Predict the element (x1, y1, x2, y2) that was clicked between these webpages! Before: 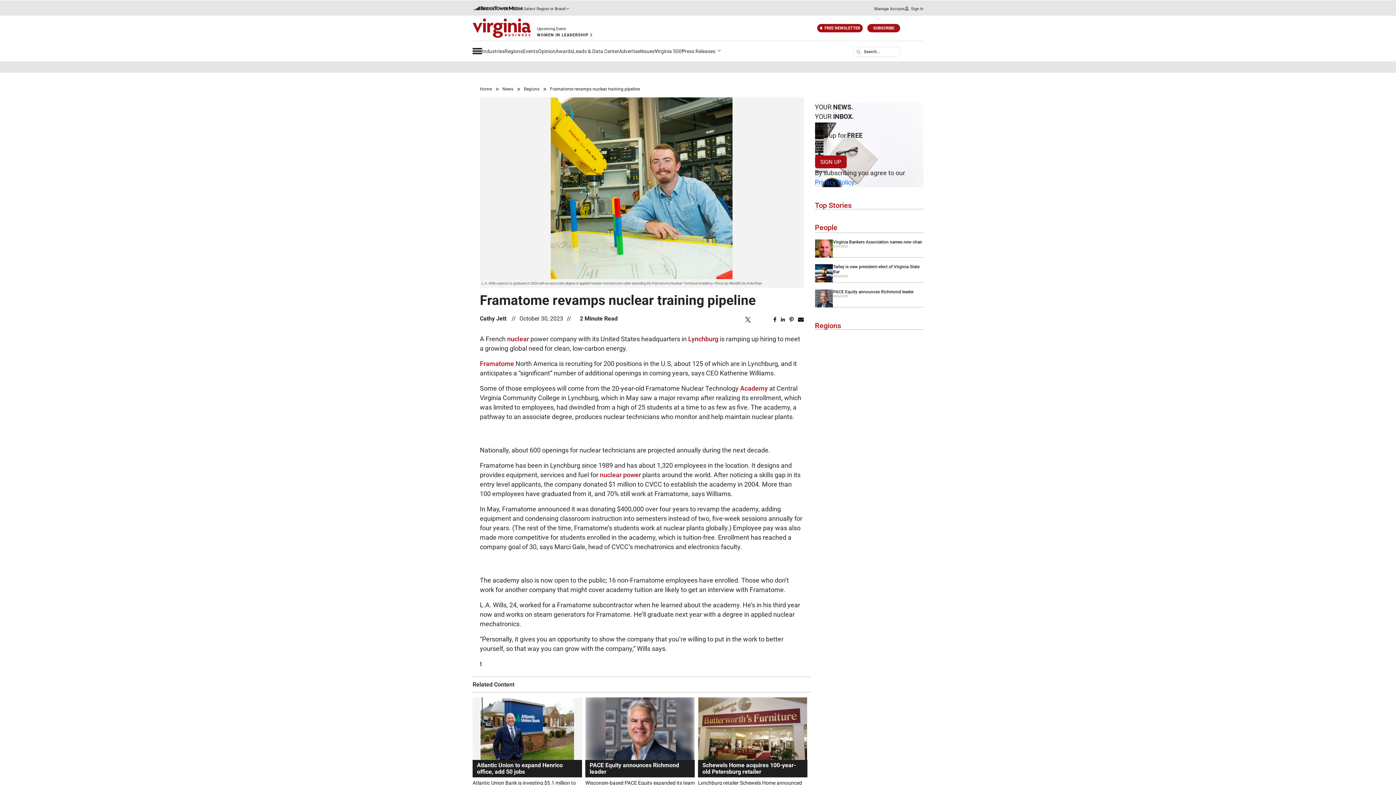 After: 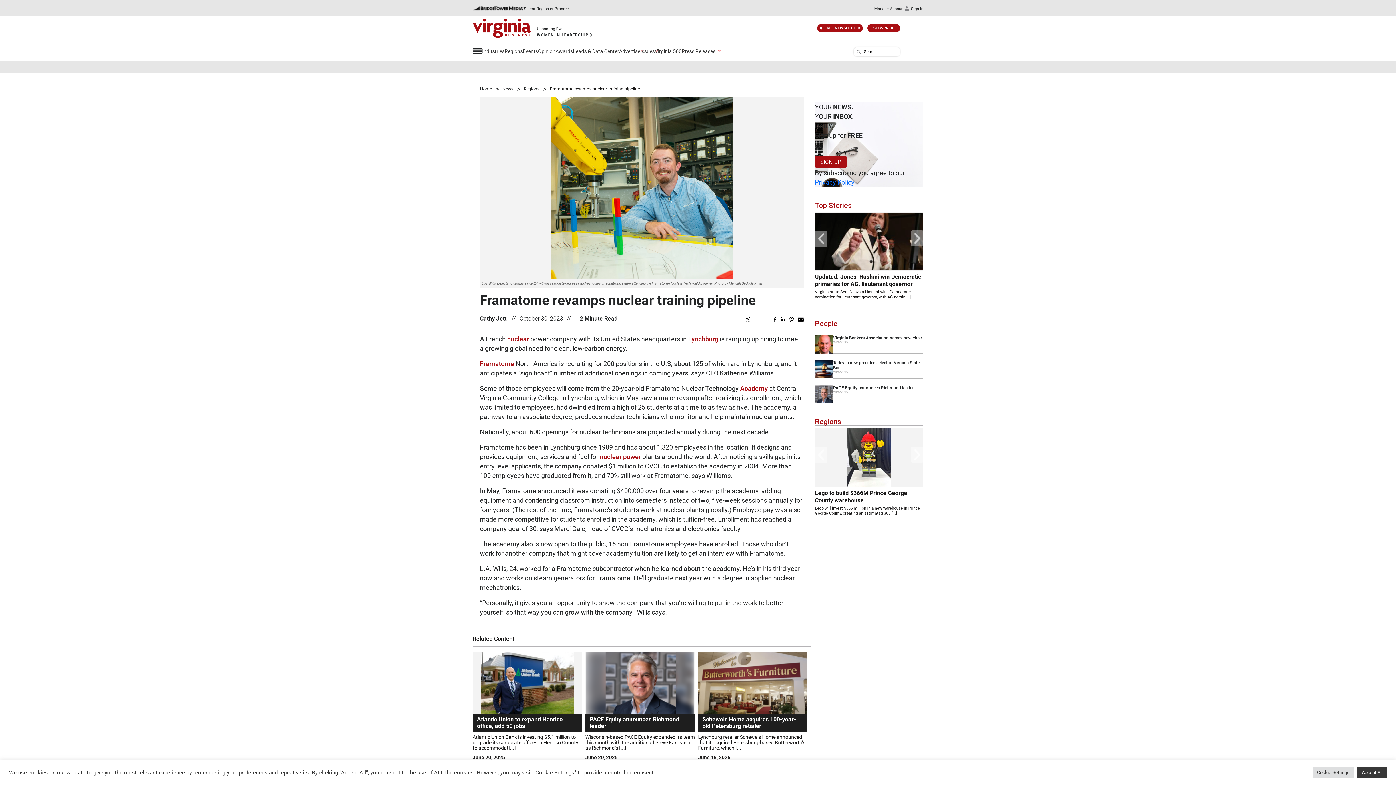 Action: label: SIGN UP bbox: (815, 155, 846, 168)